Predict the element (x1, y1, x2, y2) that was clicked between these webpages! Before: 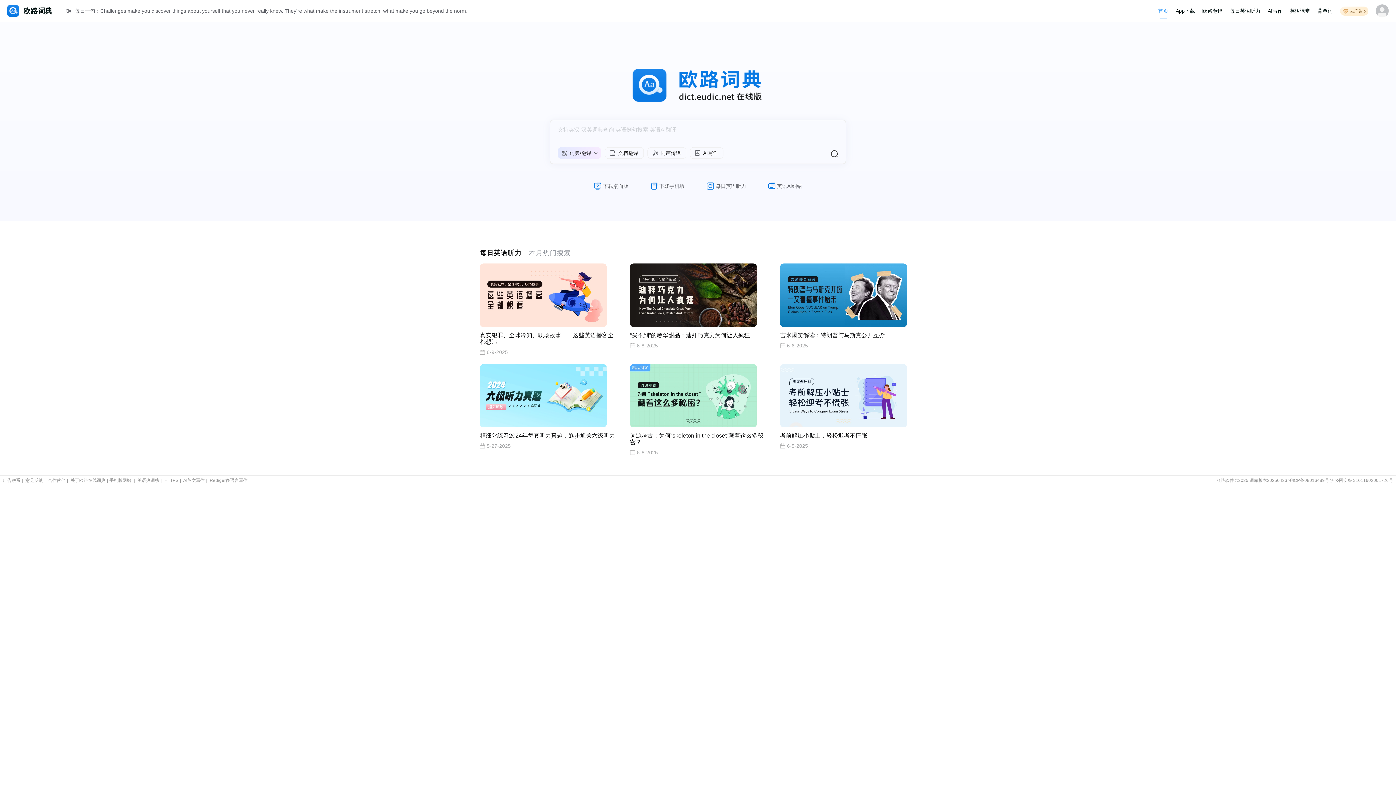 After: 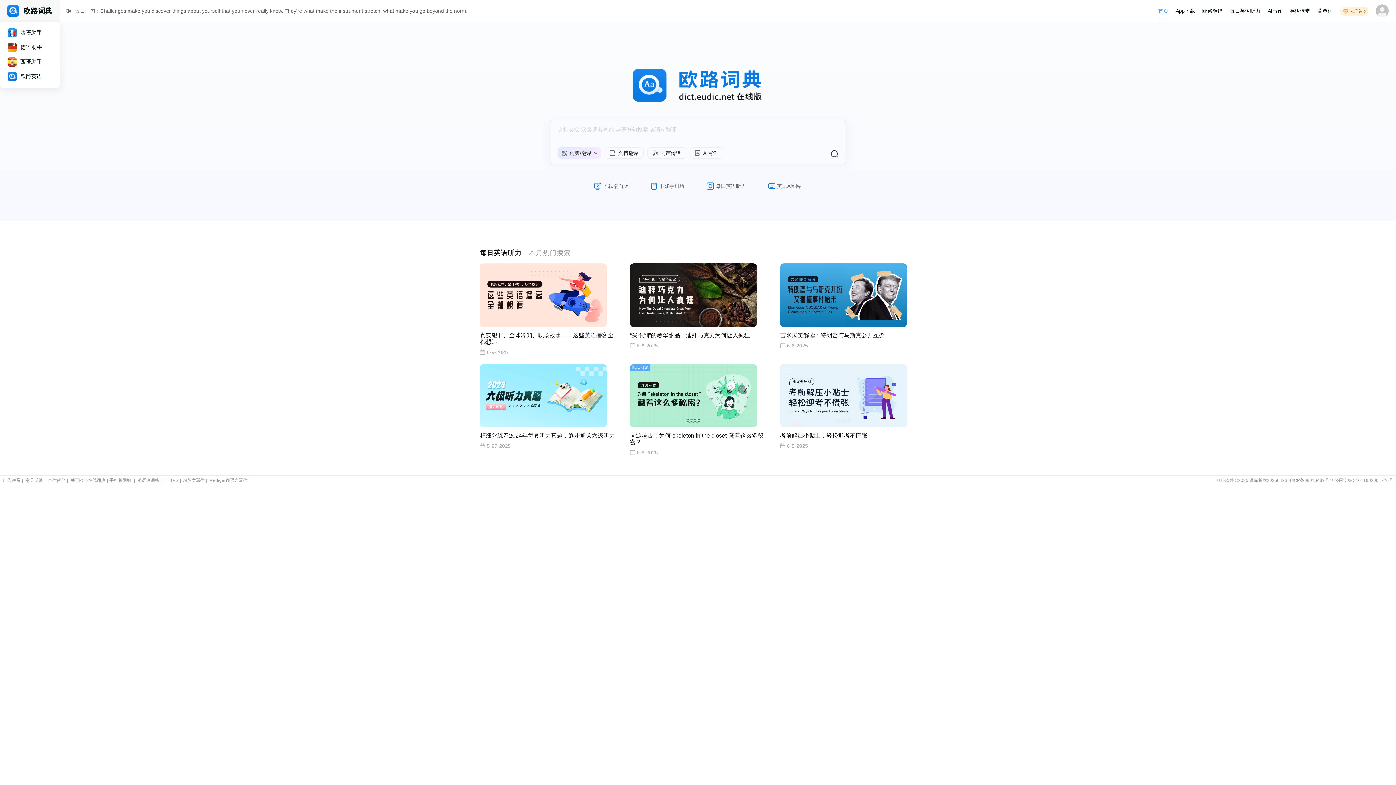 Action: bbox: (7, 0, 56, 21) label: 欧路词典